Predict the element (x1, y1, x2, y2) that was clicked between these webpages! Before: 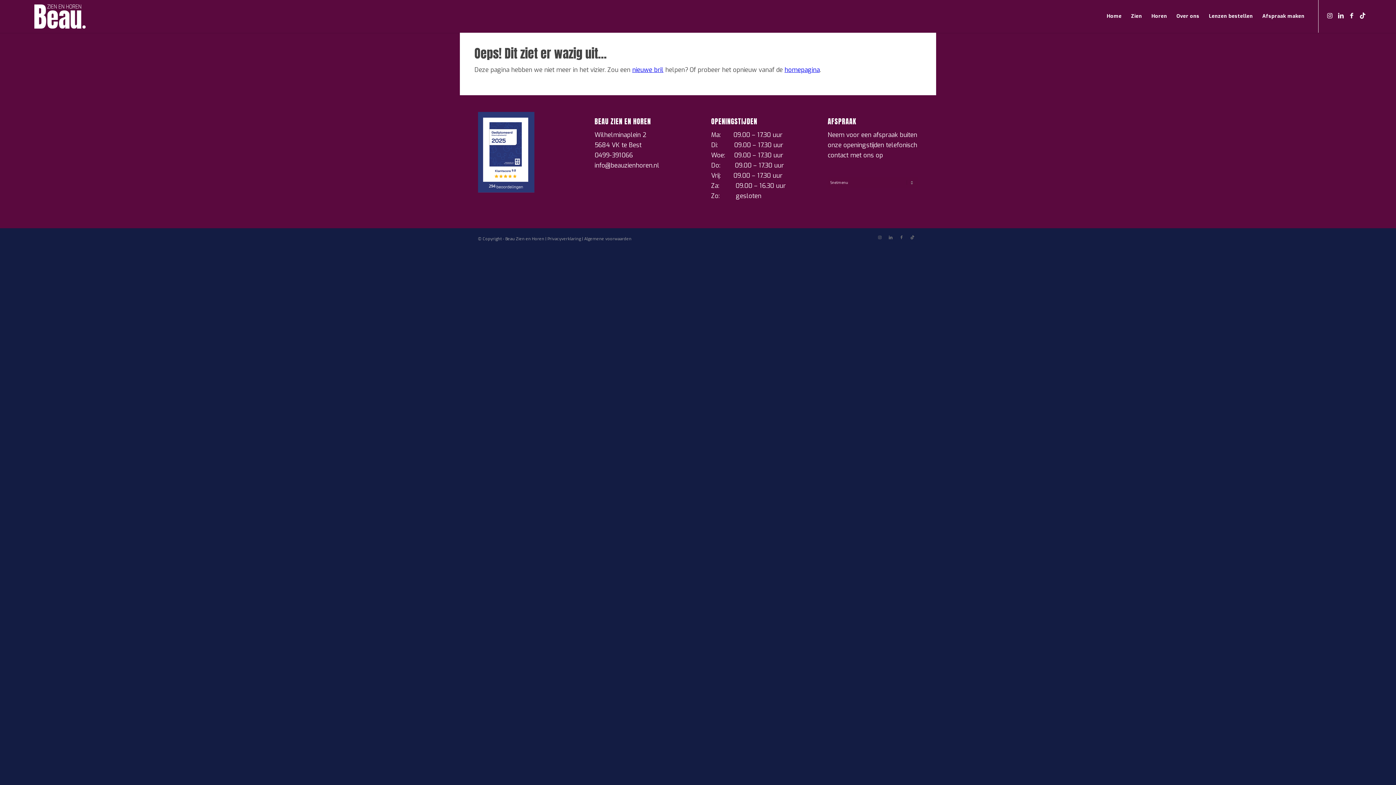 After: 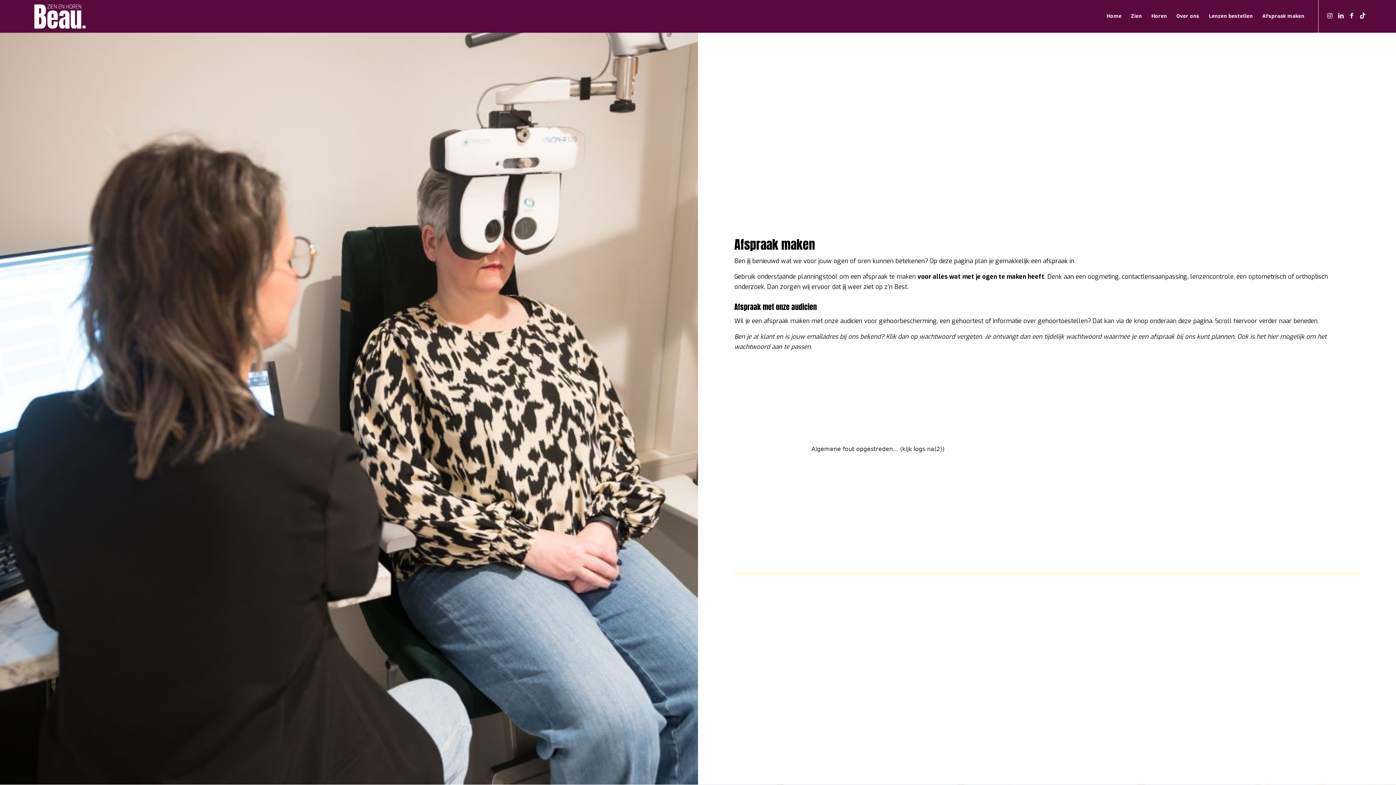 Action: bbox: (1257, 0, 1309, 32) label: Afspraak maken